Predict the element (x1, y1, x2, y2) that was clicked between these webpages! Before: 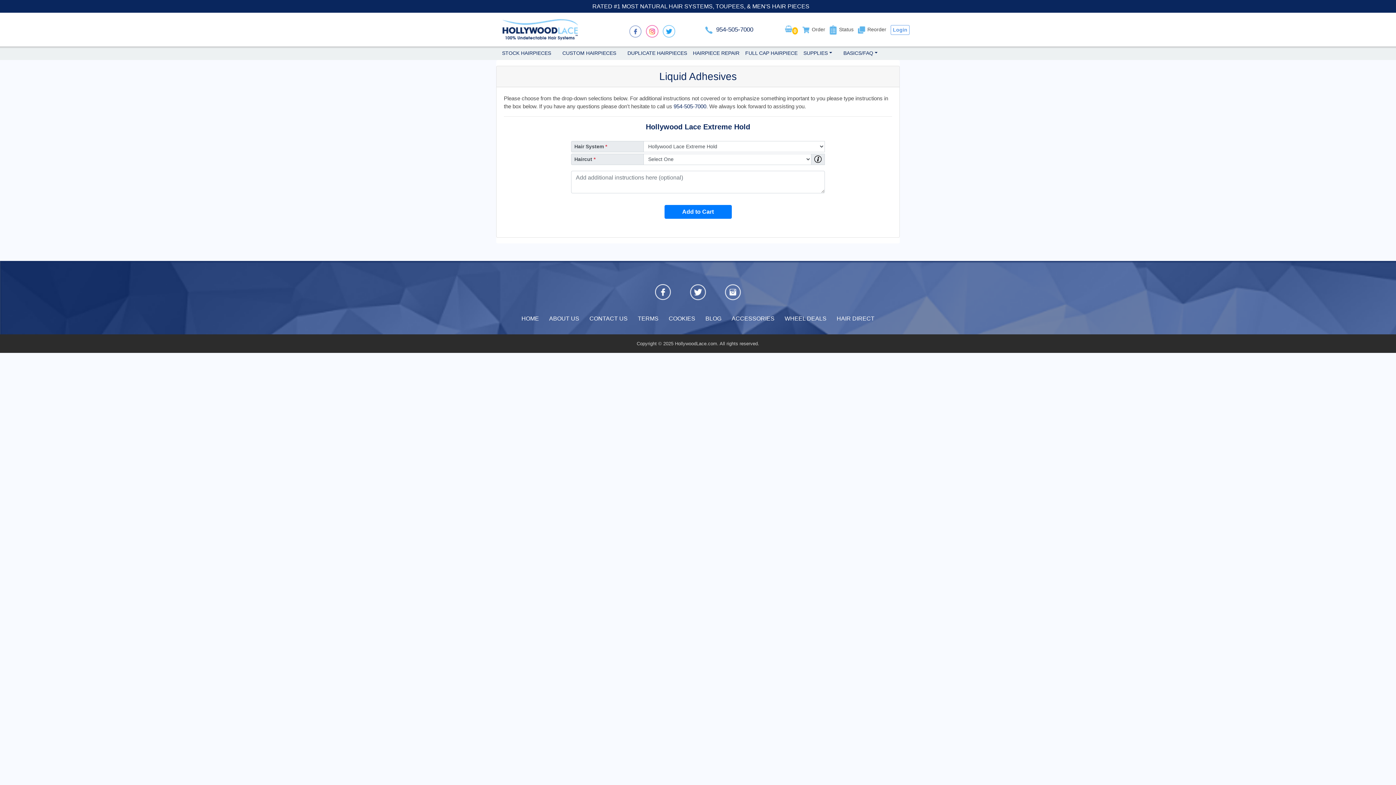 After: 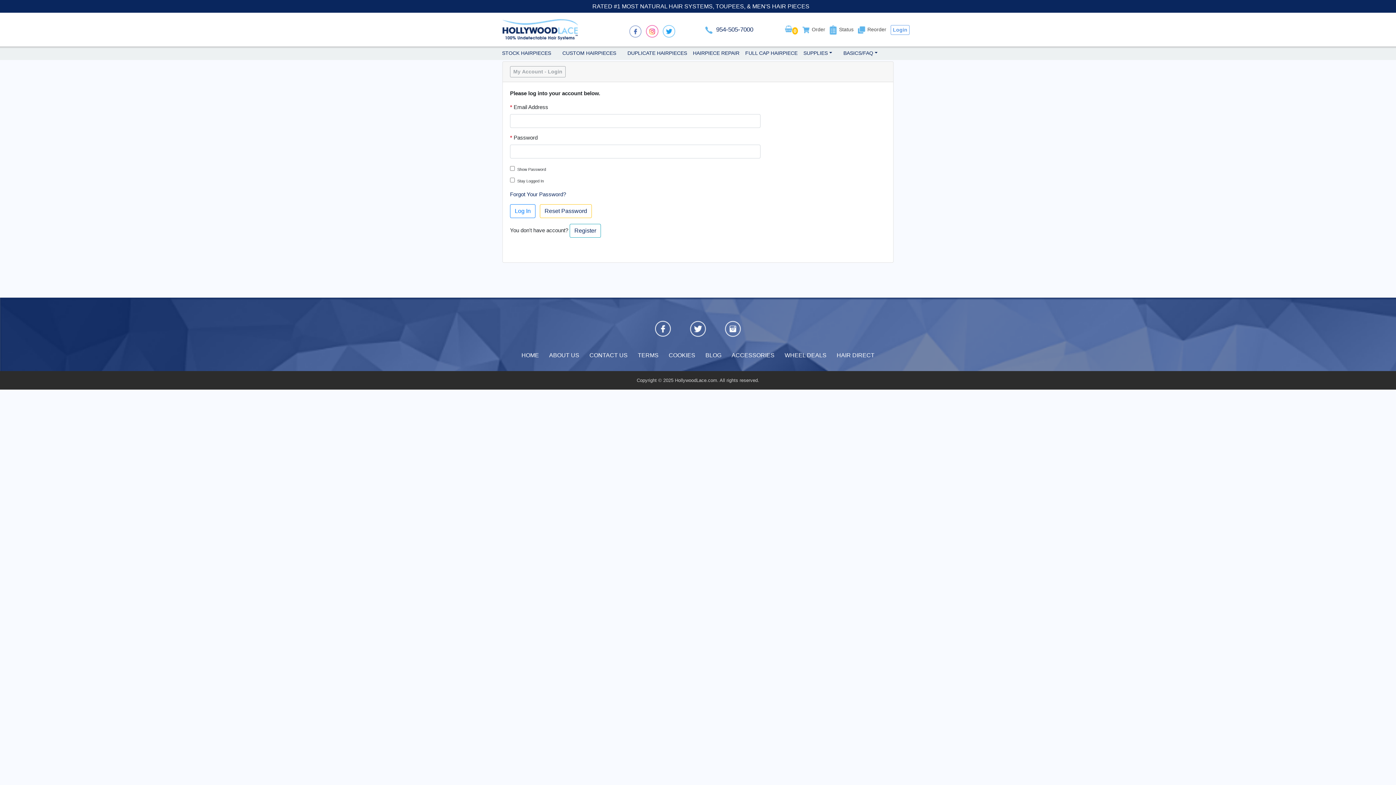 Action: bbox: (890, 26, 909, 32) label: Login